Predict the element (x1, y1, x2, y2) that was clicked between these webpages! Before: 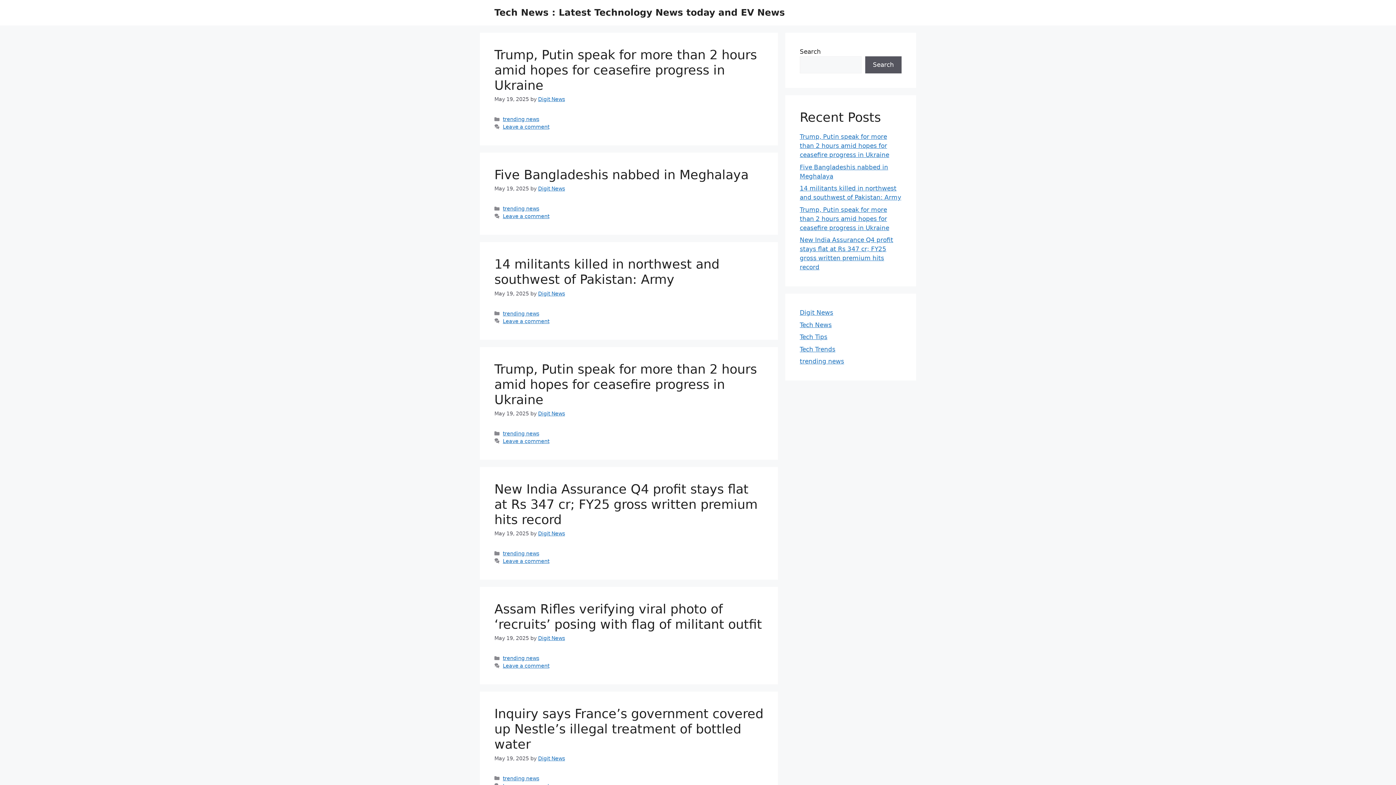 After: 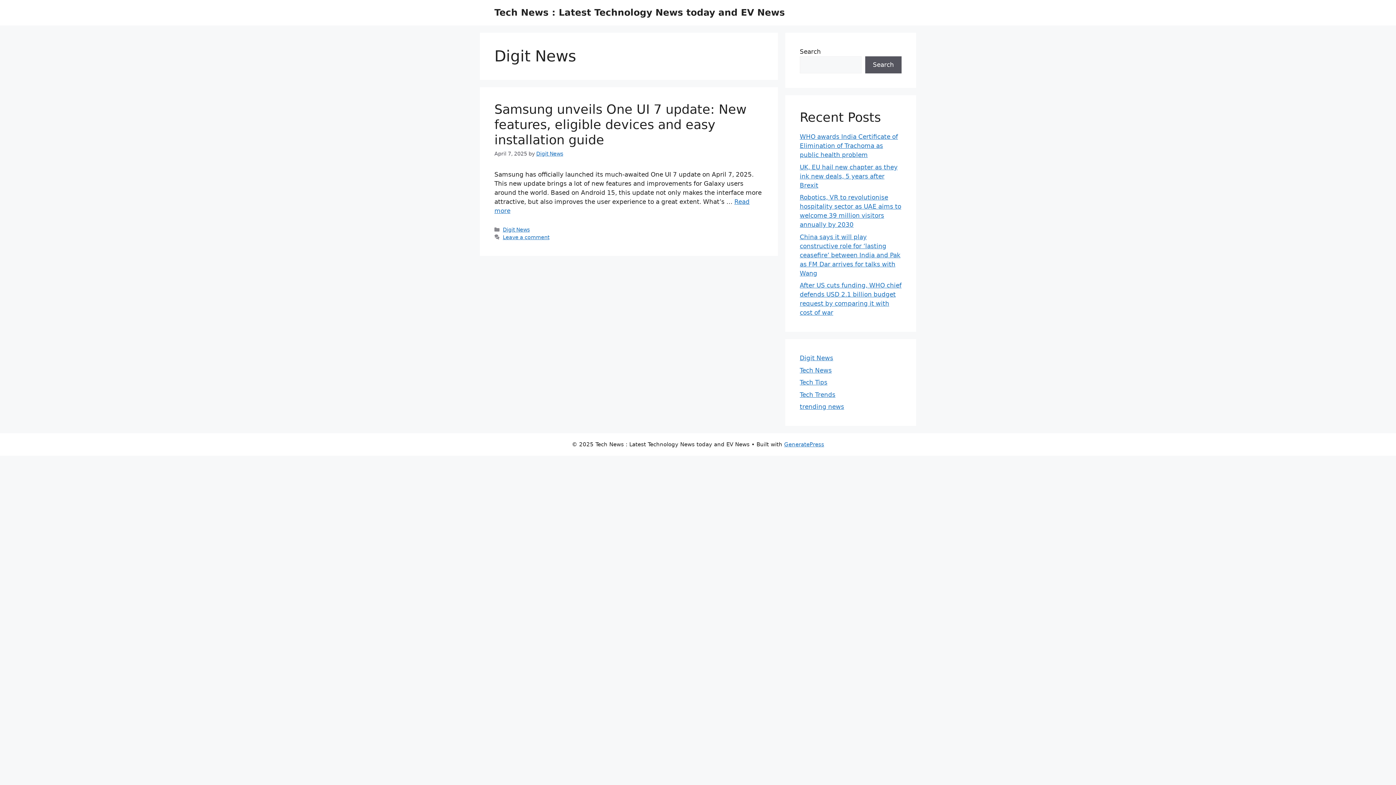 Action: bbox: (800, 309, 833, 316) label: Digit News